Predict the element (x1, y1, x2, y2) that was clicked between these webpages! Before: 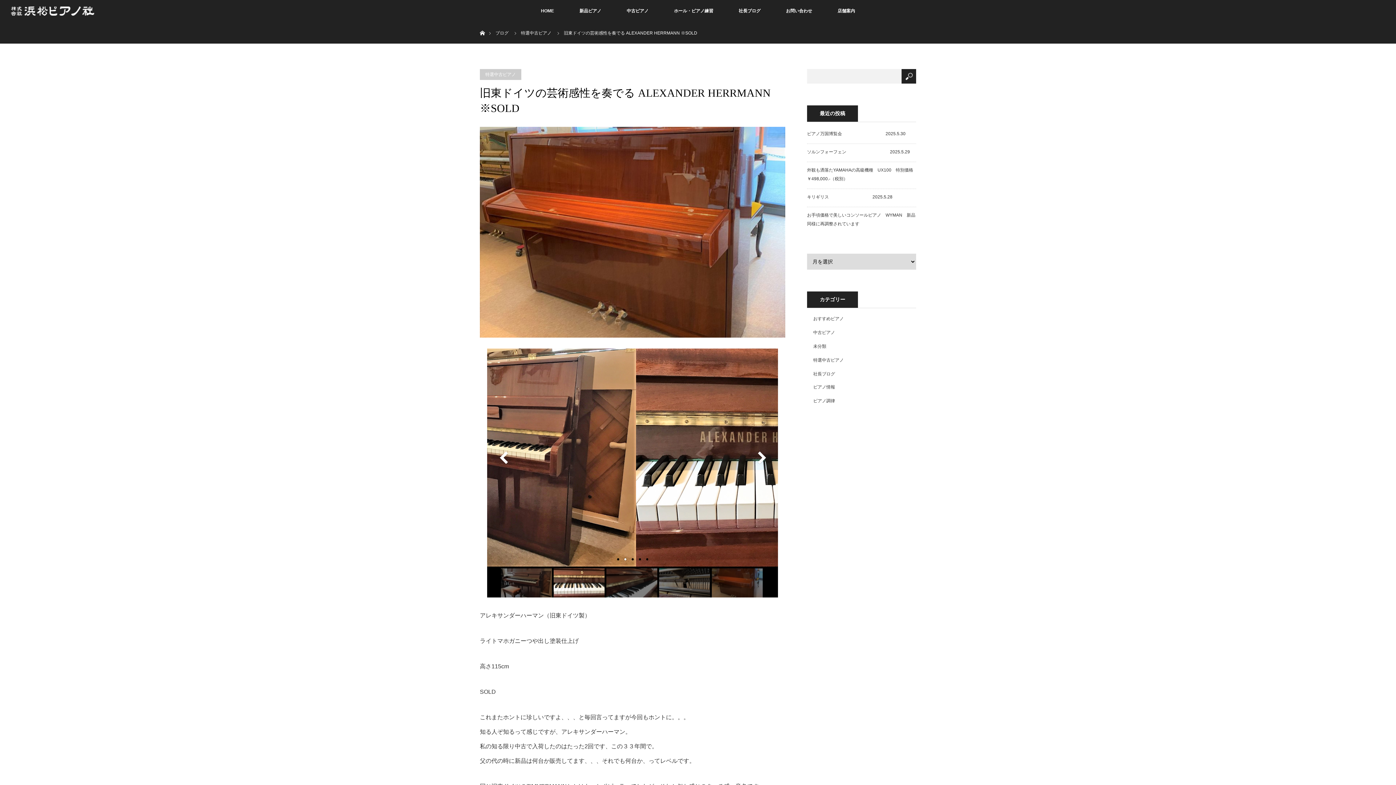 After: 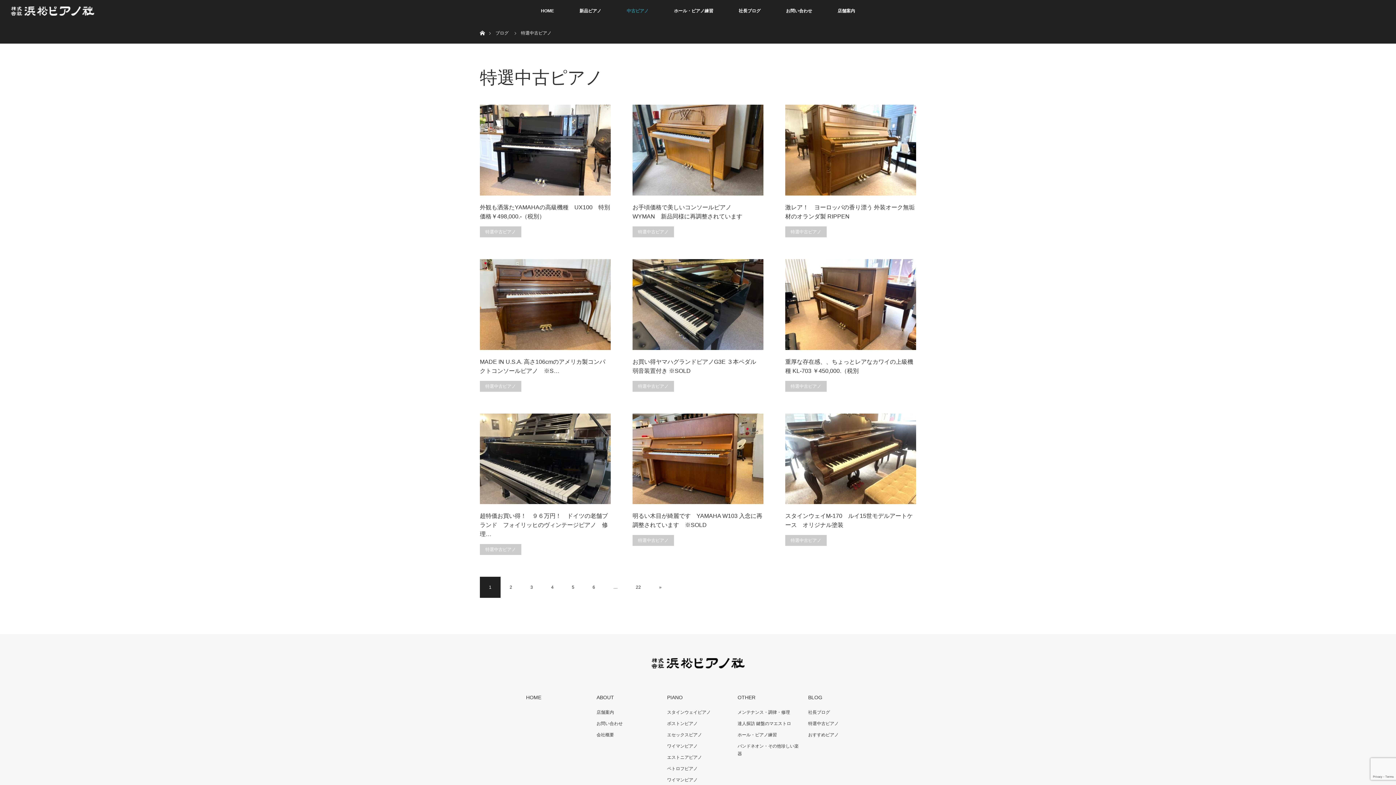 Action: label: 特選中古ピアノ bbox: (480, 69, 521, 80)